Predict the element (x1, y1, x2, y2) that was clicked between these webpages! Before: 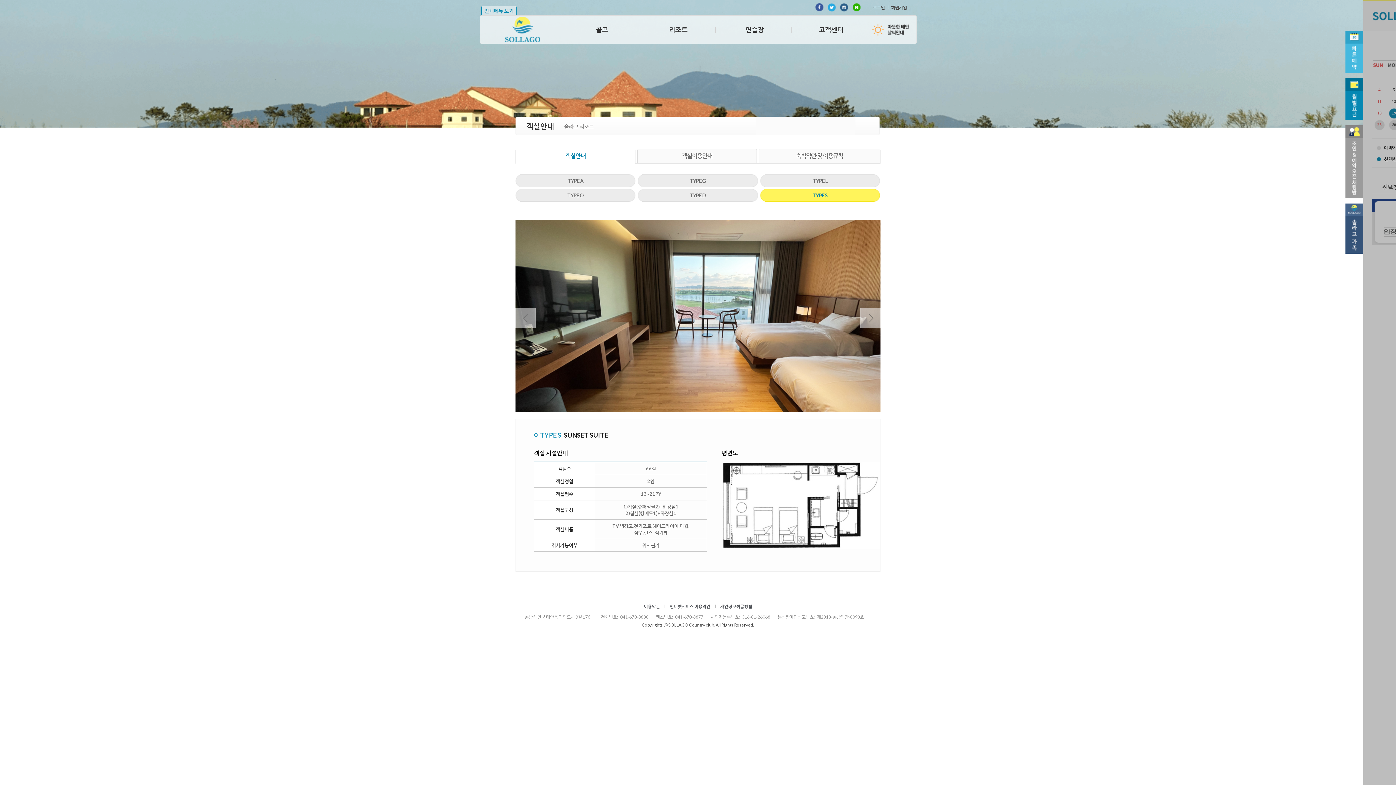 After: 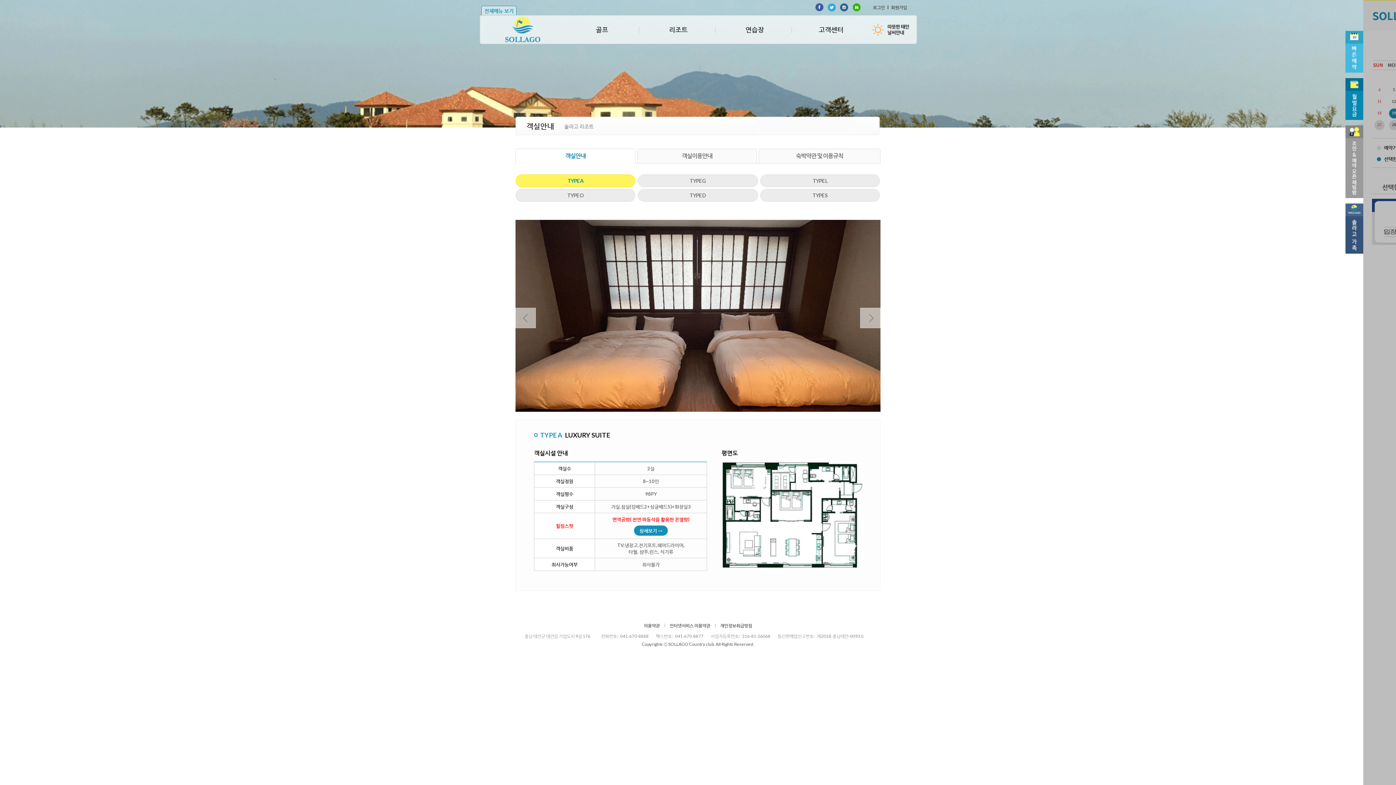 Action: label: 객실안내 bbox: (515, 148, 635, 164)